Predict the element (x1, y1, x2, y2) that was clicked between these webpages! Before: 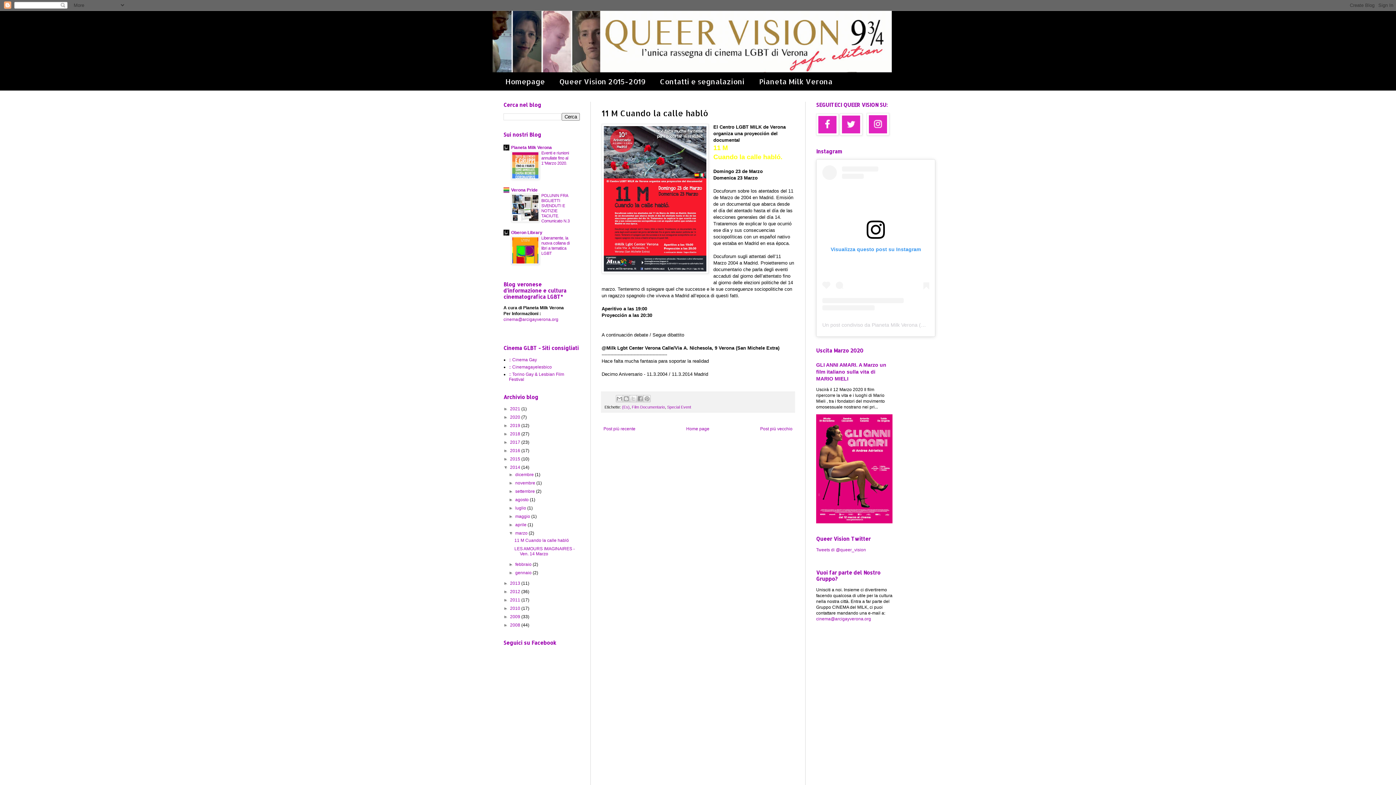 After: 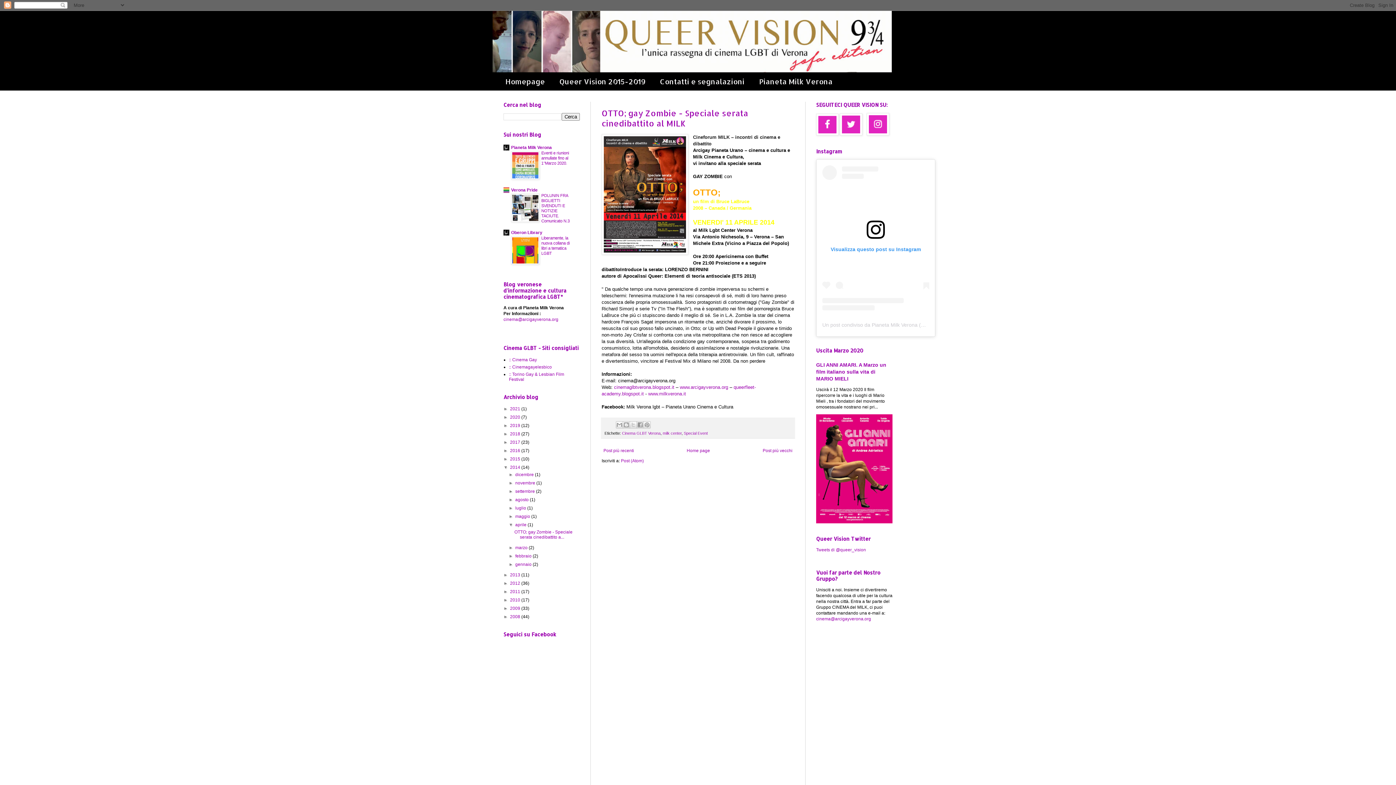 Action: label: aprile  bbox: (515, 522, 527, 527)